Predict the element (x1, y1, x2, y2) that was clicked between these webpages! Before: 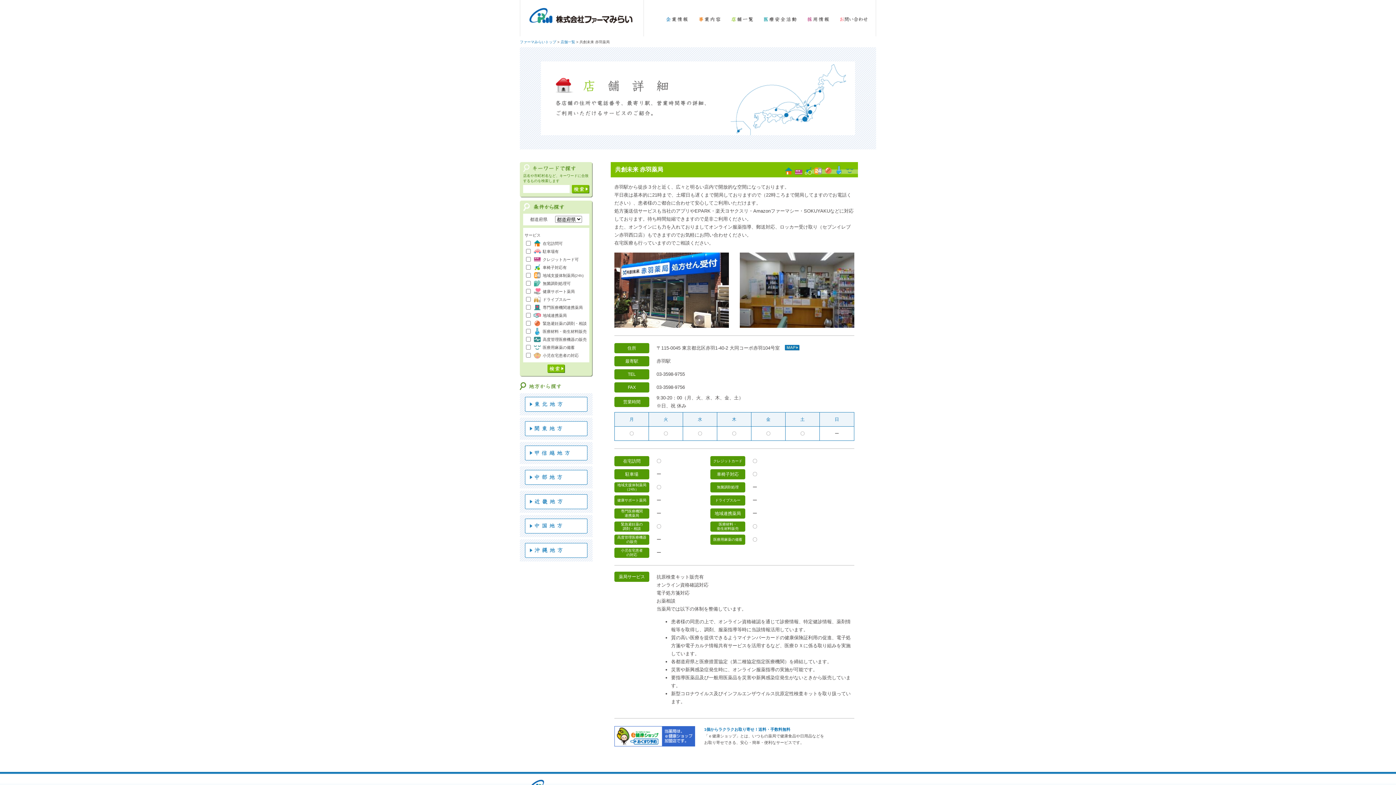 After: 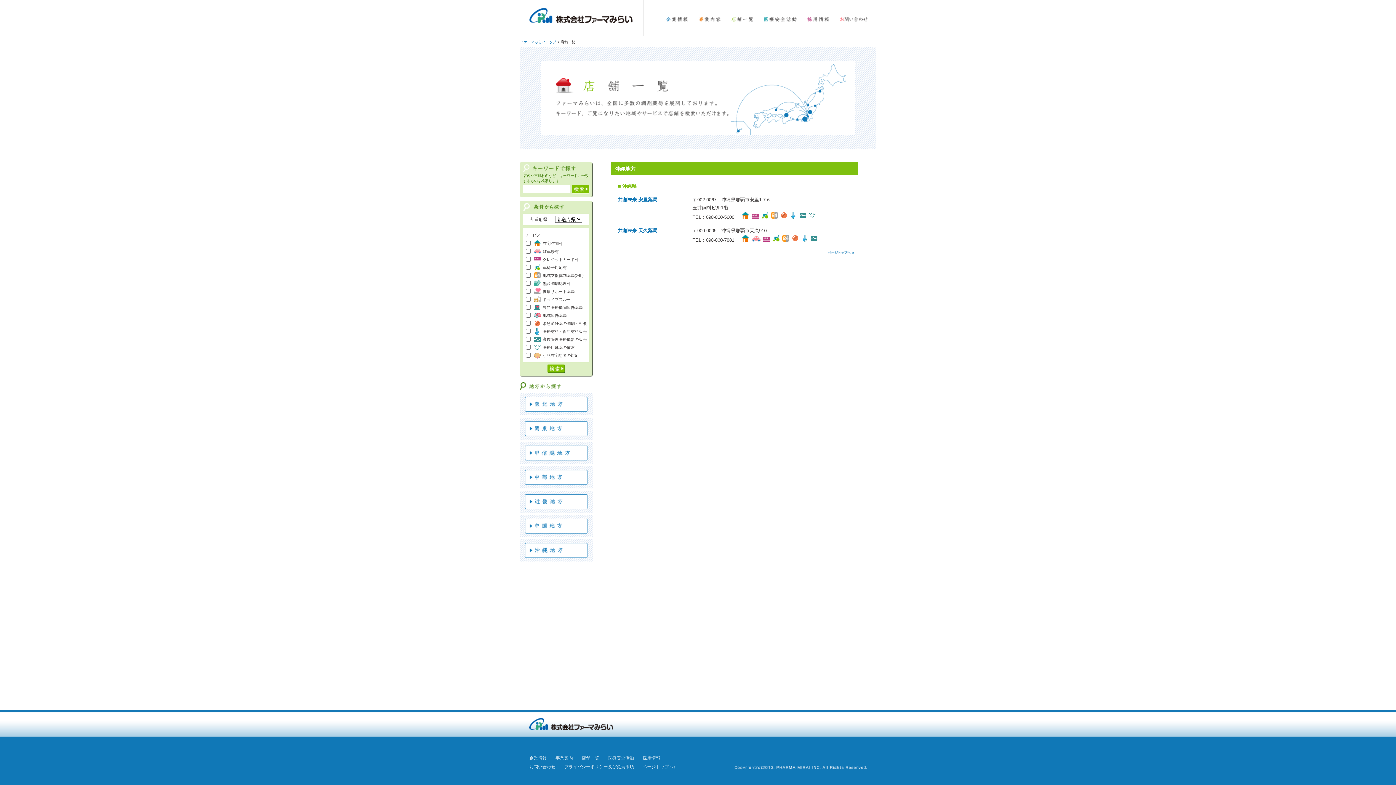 Action: bbox: (525, 554, 587, 559)